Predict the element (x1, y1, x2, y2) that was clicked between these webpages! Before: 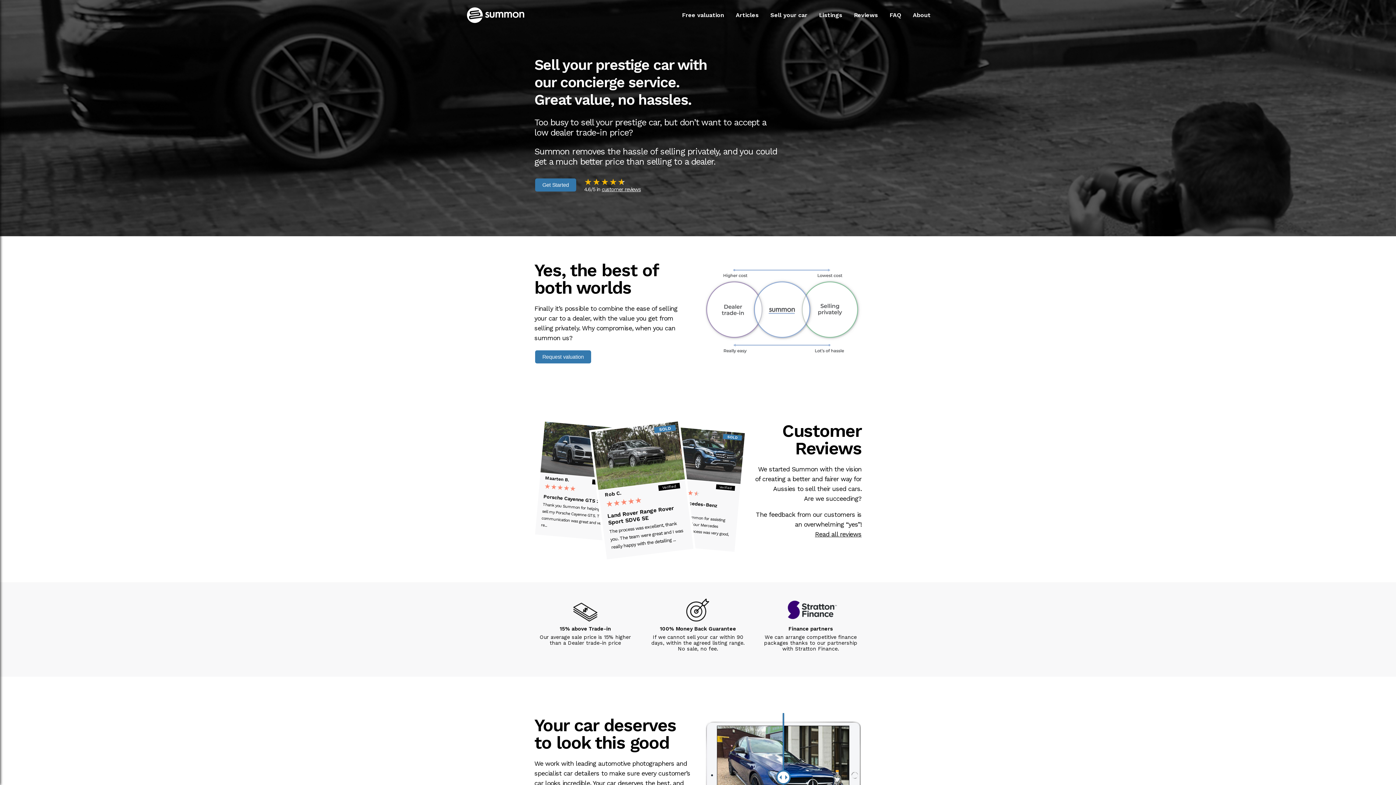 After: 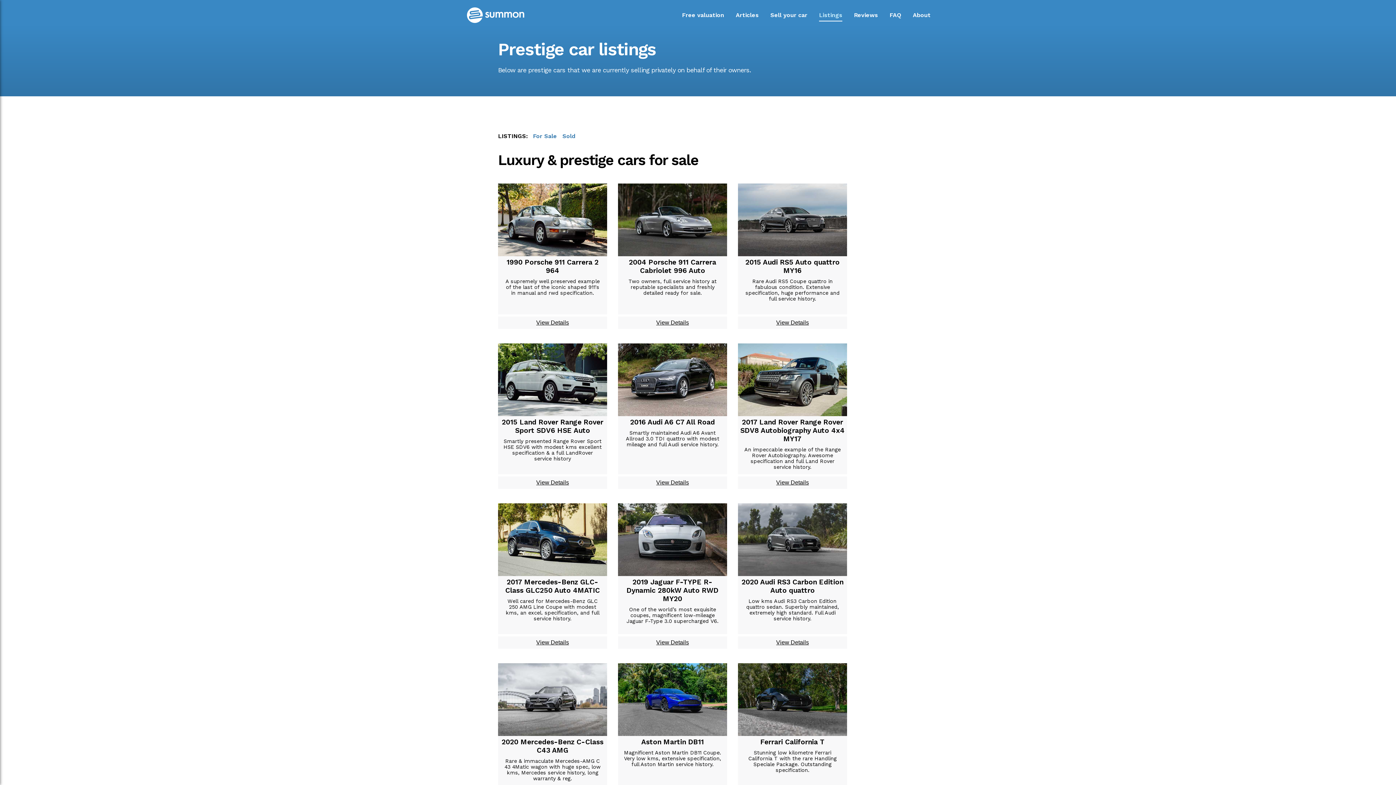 Action: bbox: (819, 11, 842, 21) label: Listings